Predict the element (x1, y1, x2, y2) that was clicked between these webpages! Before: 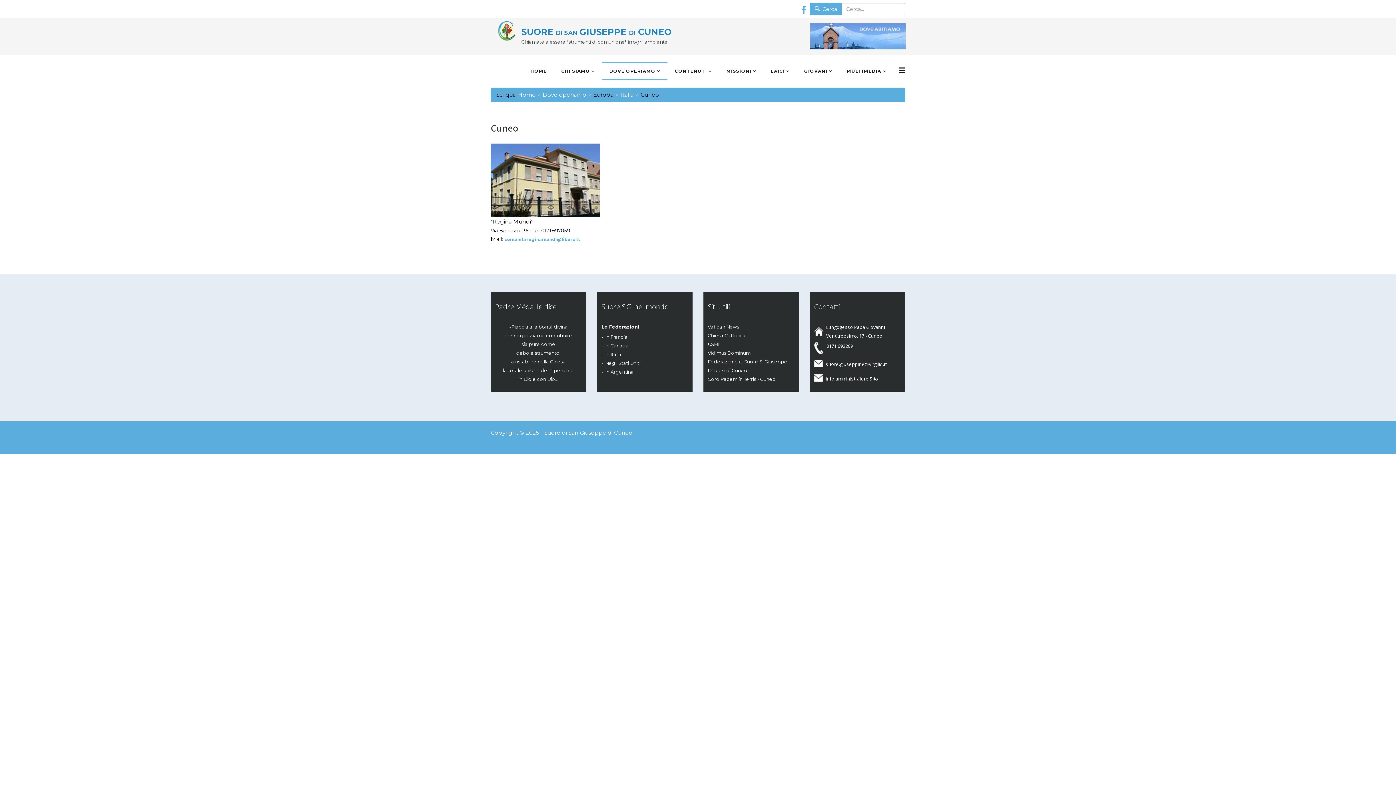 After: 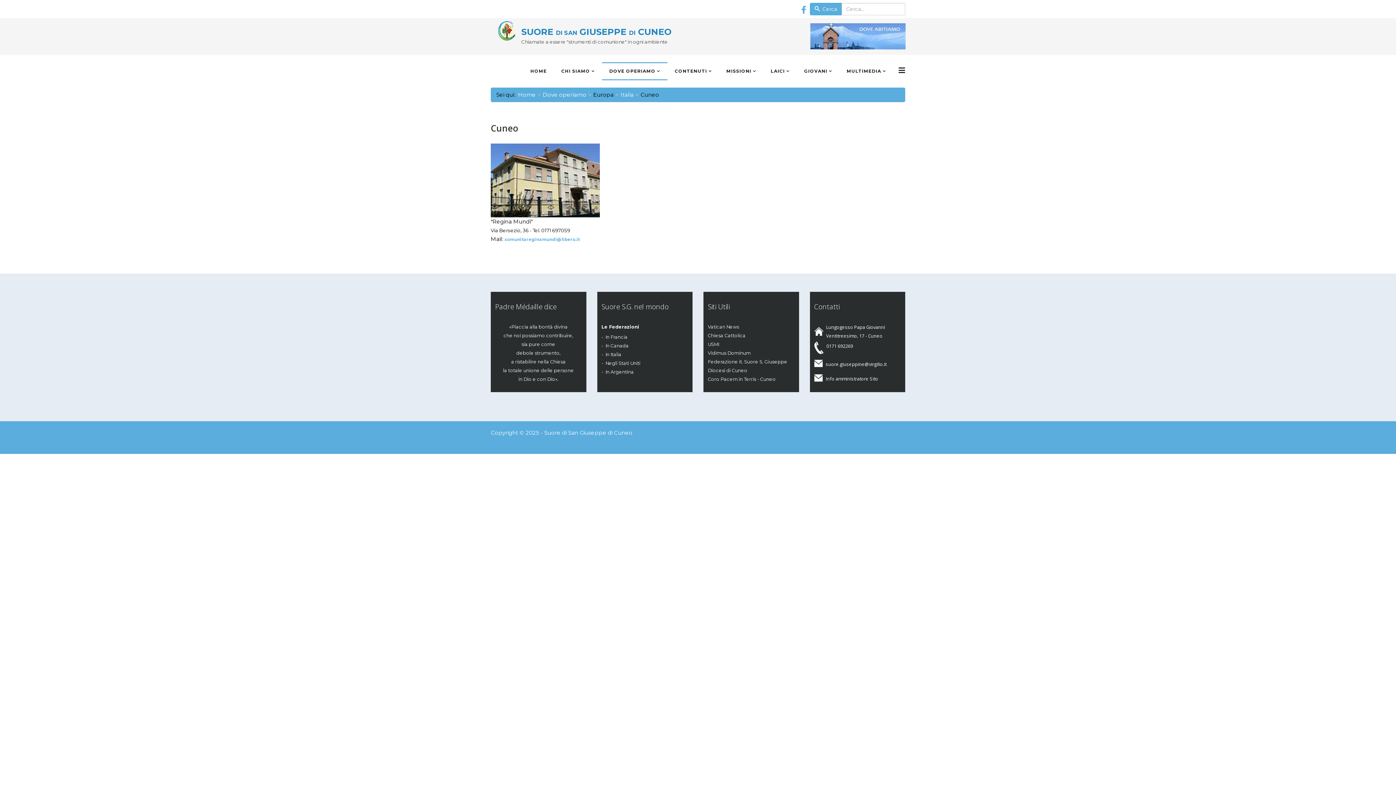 Action: bbox: (542, 91, 586, 98) label: Dove operiamo